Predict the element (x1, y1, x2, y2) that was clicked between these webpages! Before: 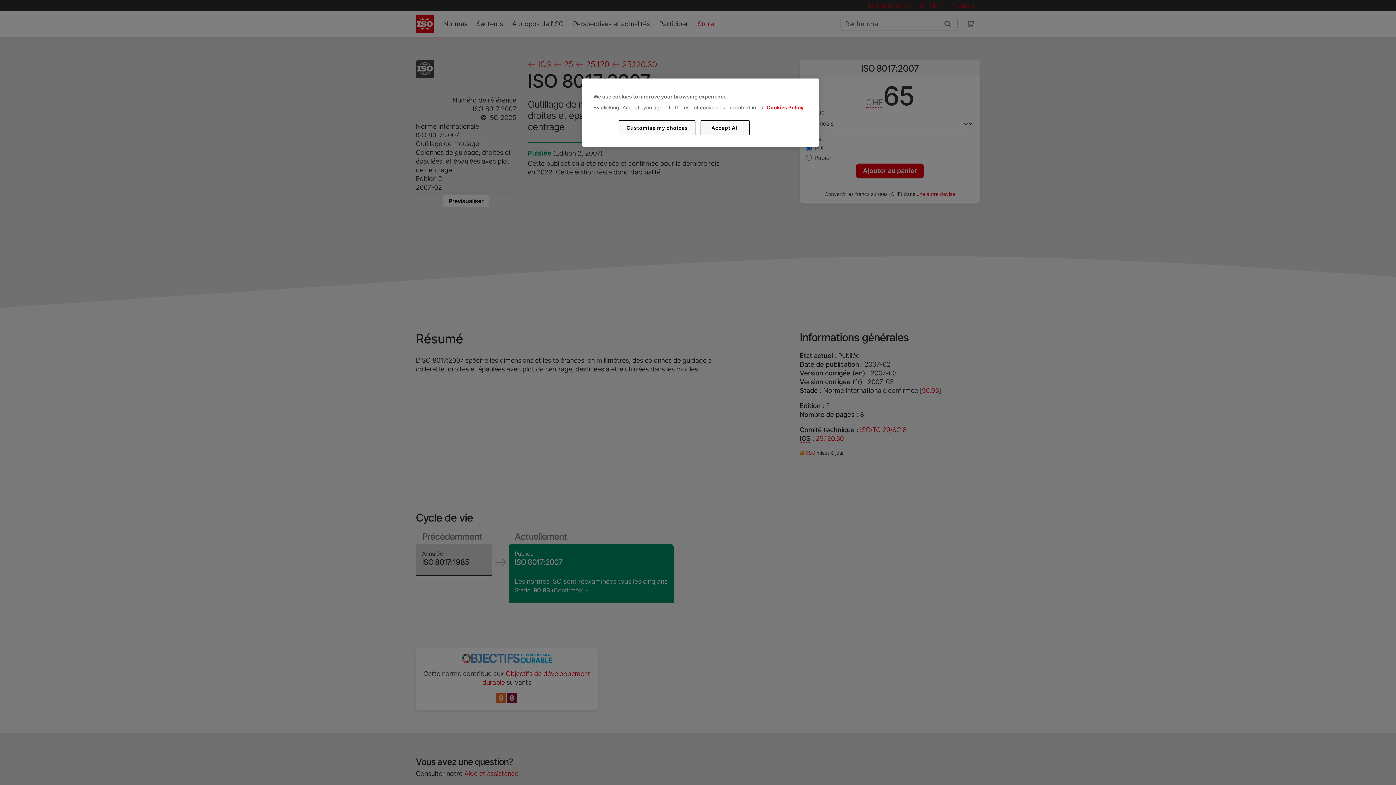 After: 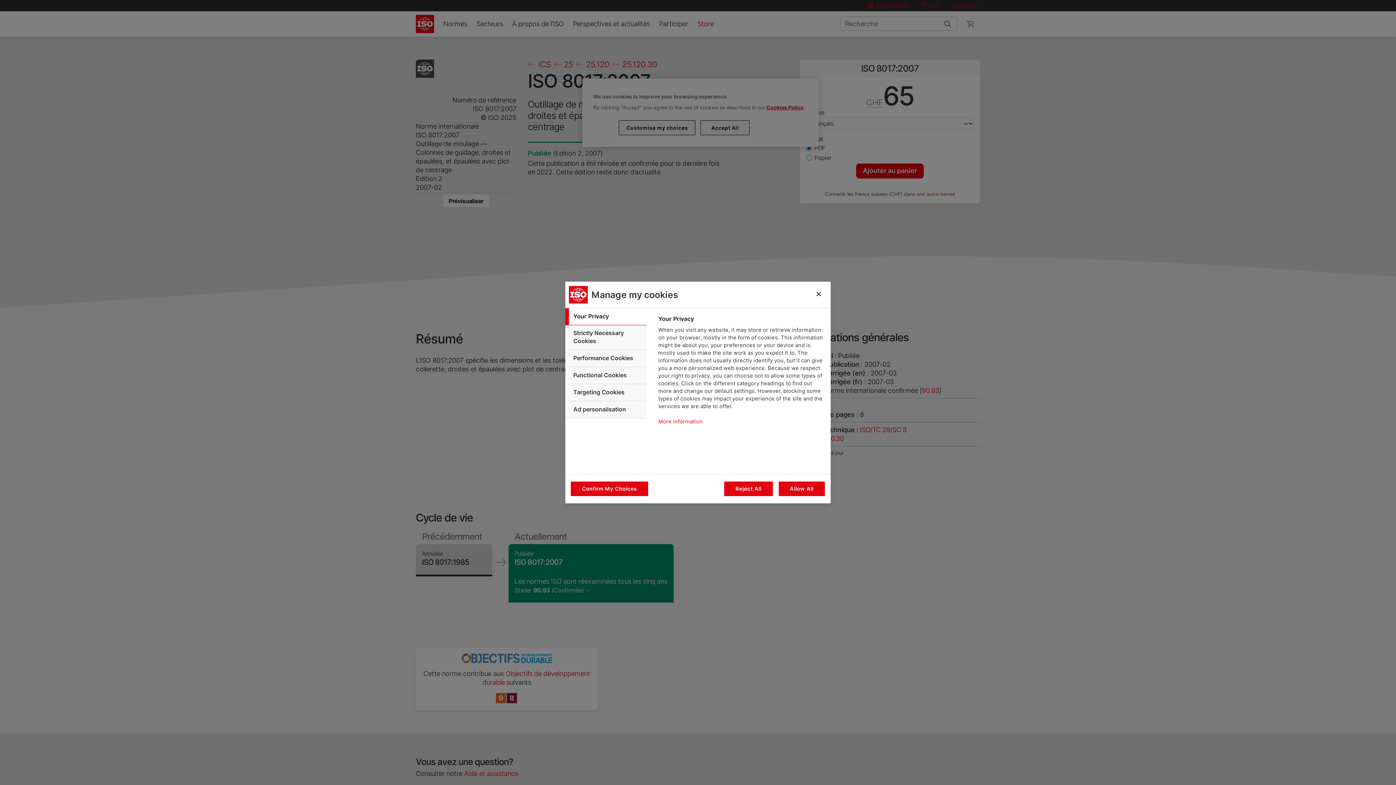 Action: label: Customise my choices bbox: (619, 120, 695, 135)